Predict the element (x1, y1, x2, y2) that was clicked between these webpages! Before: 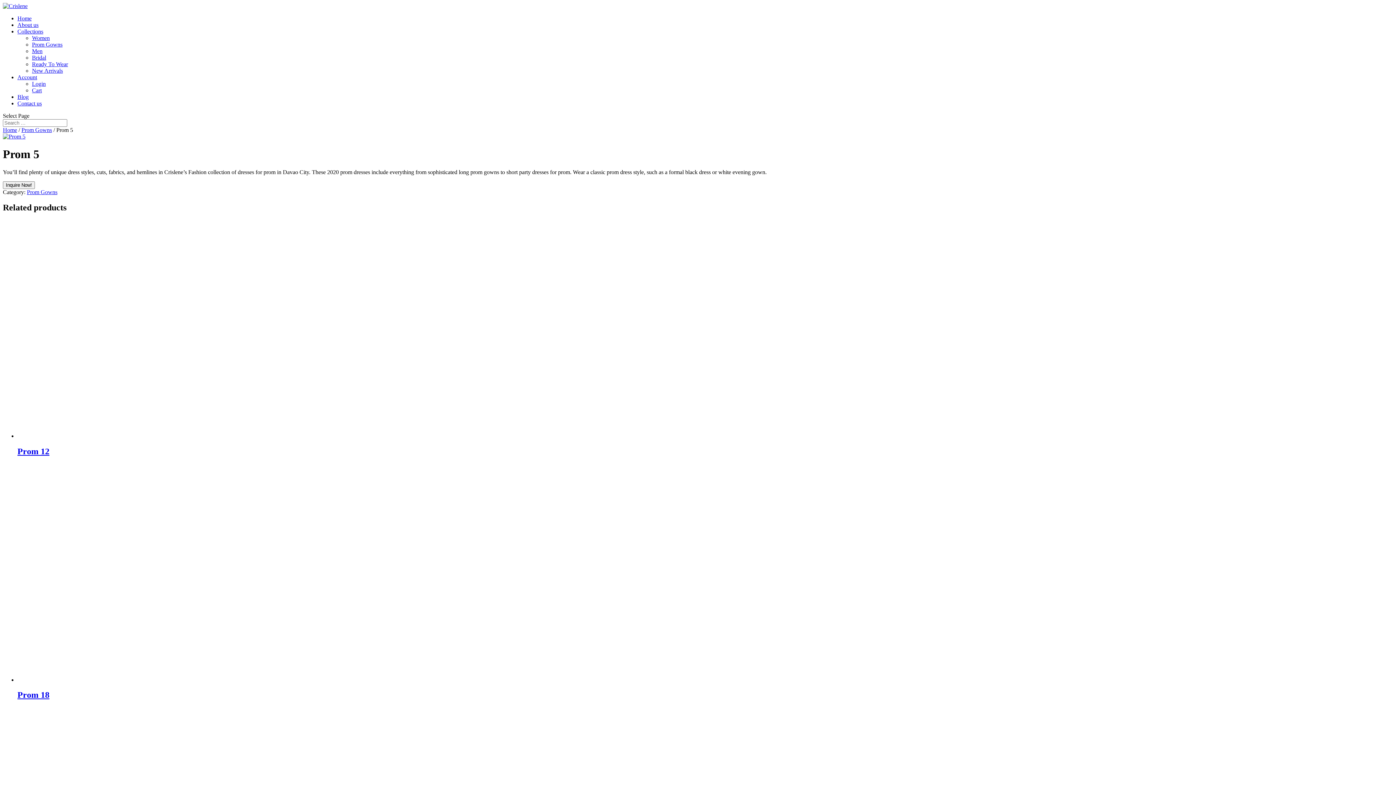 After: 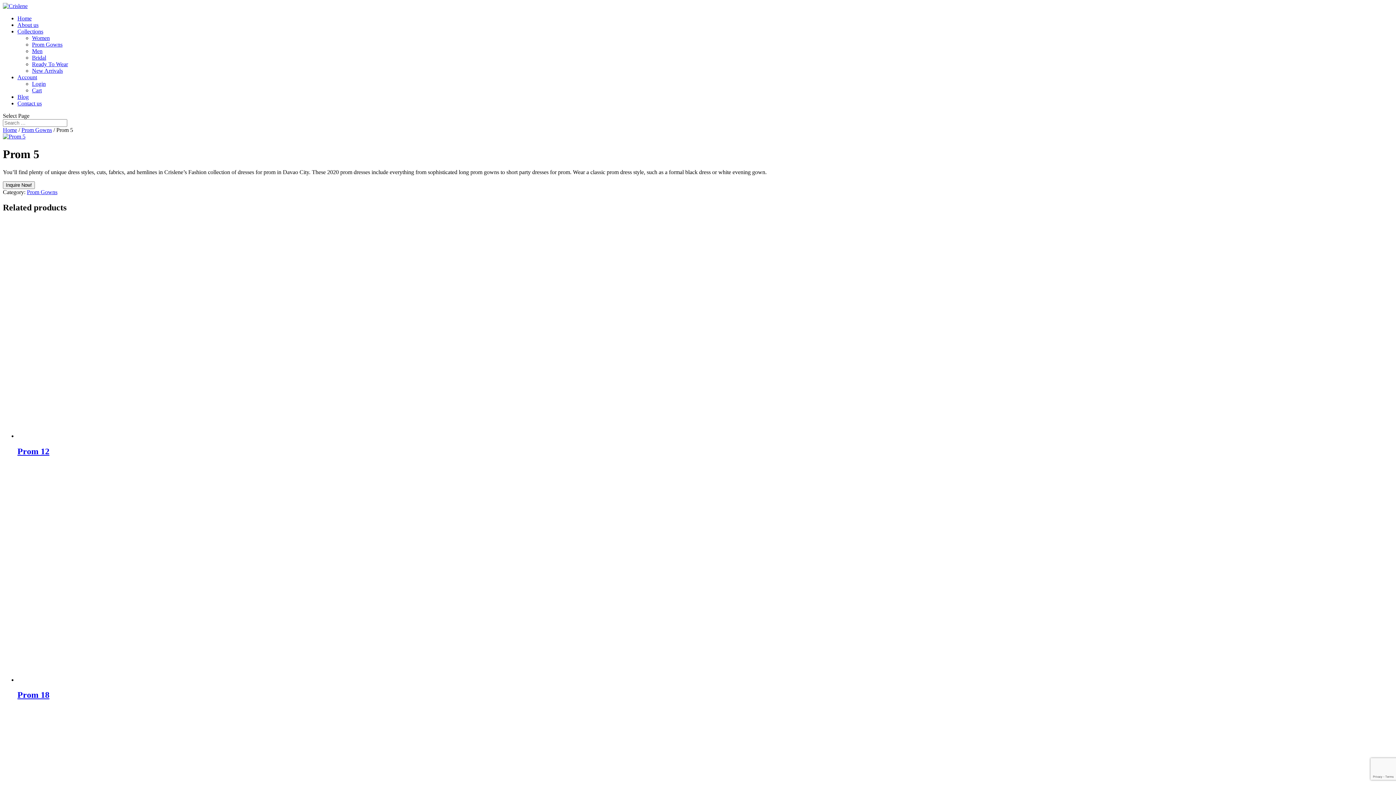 Action: label: Women bbox: (32, 34, 49, 41)